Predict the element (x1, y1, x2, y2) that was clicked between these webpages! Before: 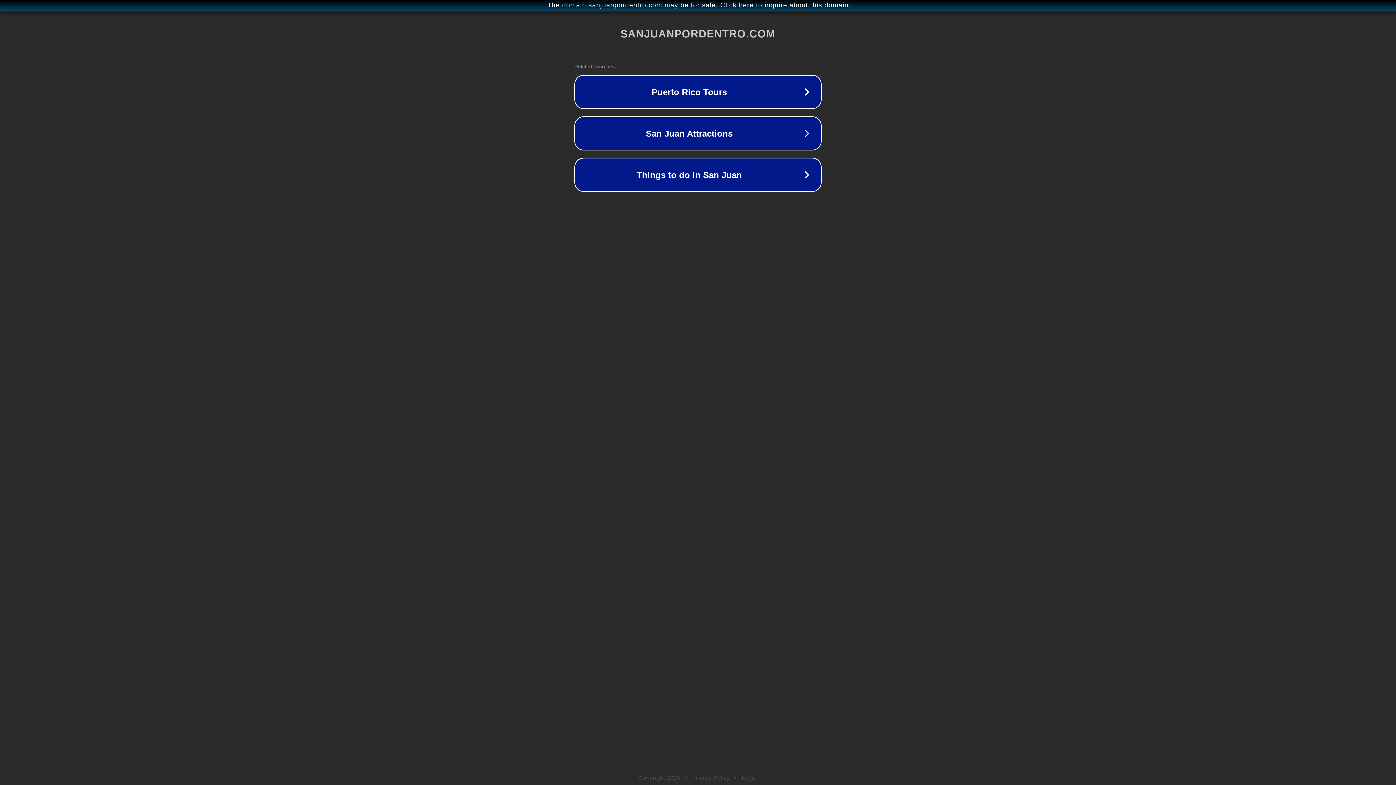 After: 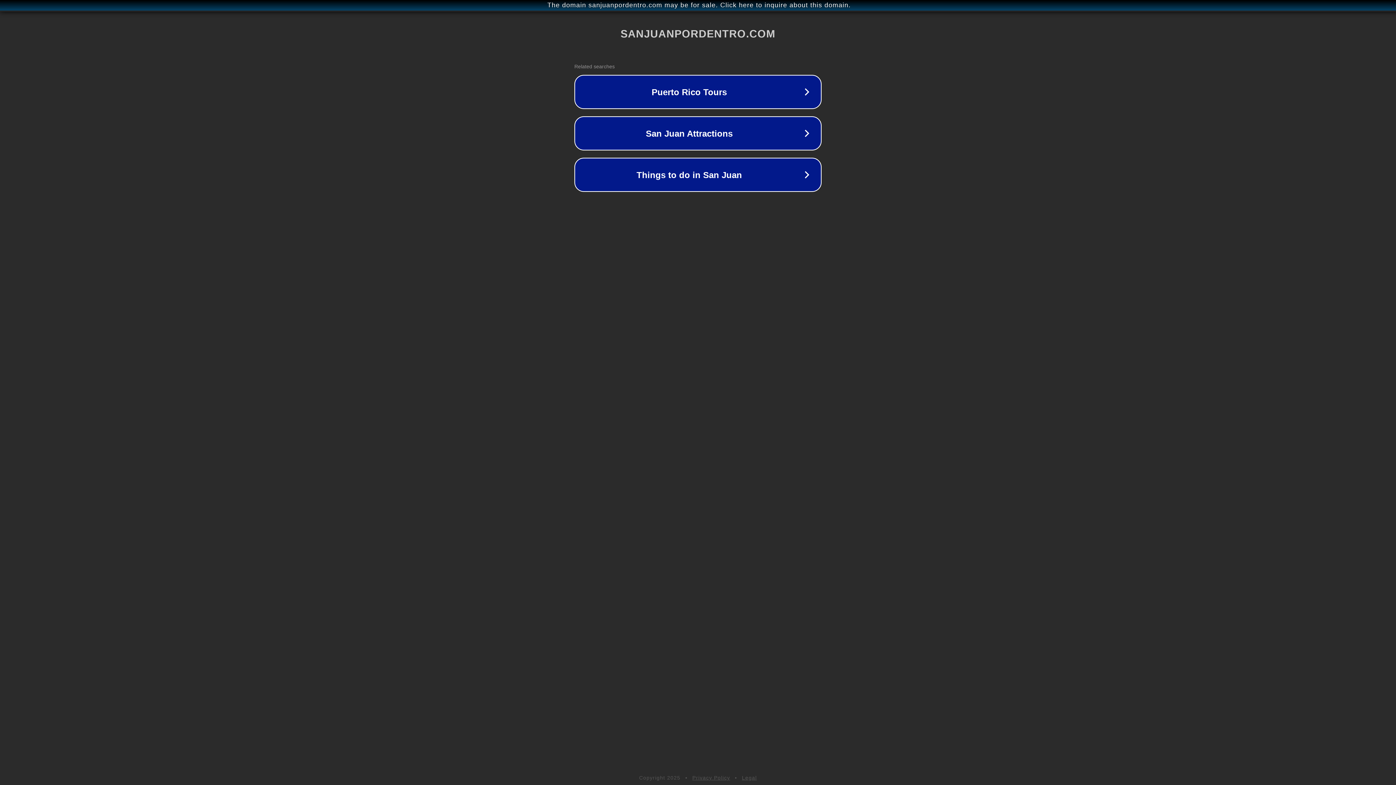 Action: label: Privacy Policy bbox: (692, 775, 730, 781)